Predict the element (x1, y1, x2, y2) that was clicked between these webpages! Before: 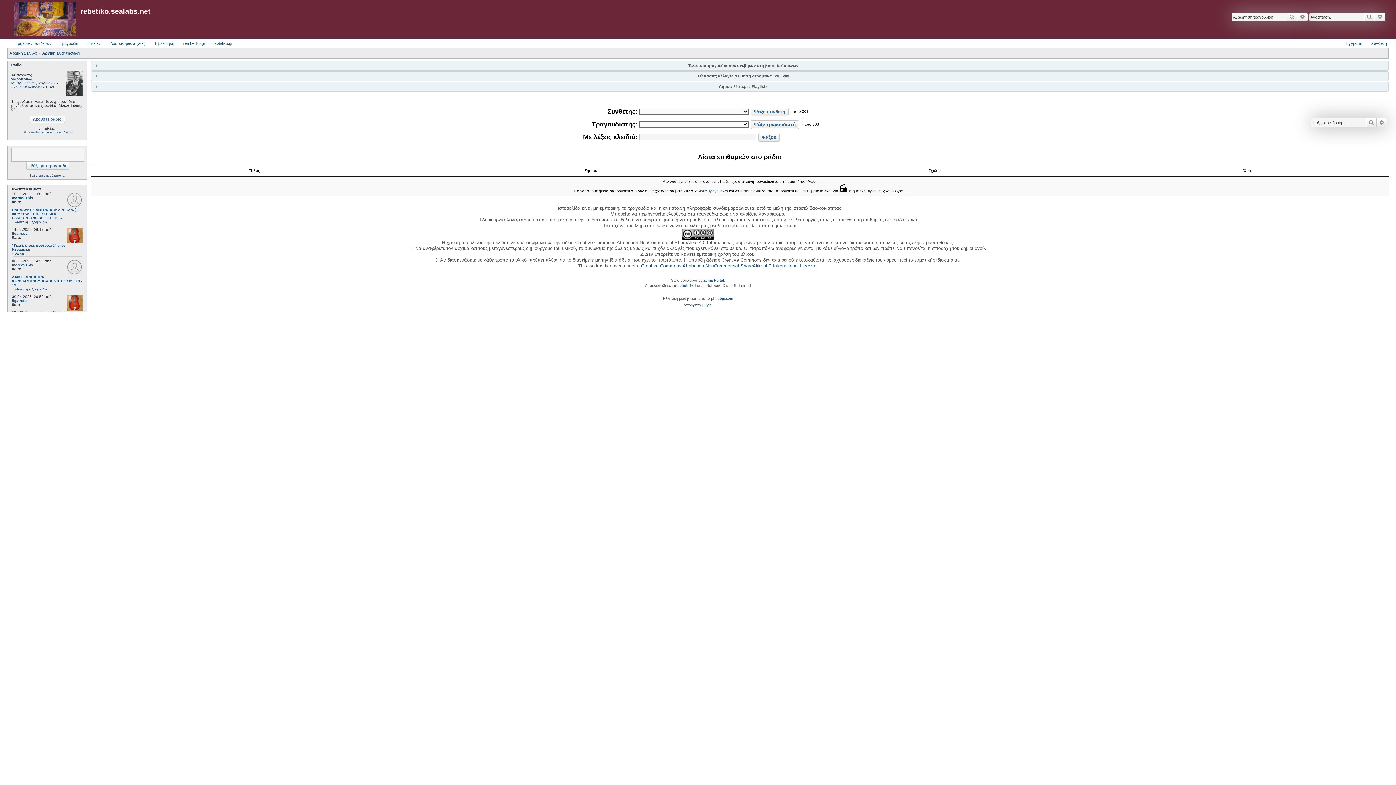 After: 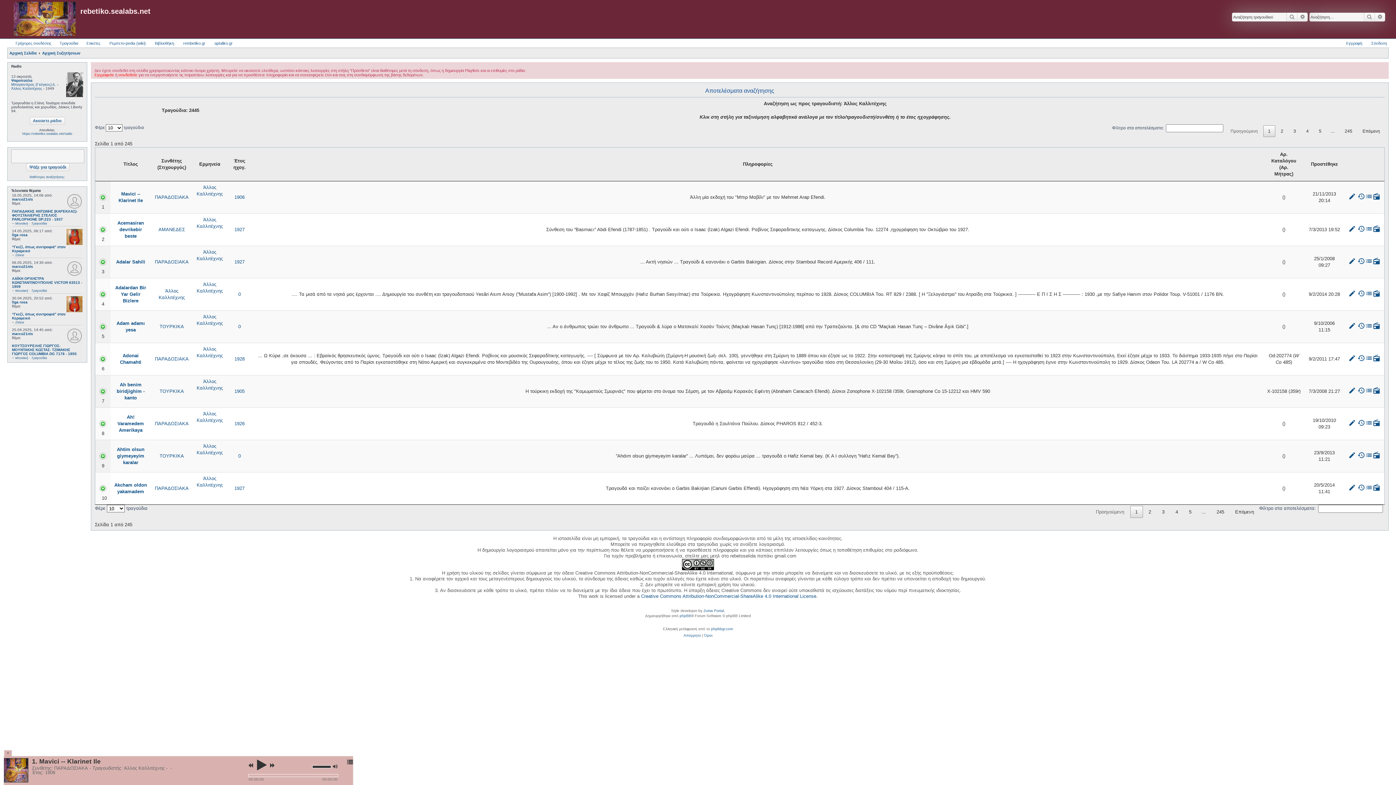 Action: bbox: (11, 84, 42, 88) label: Άλλος Καλλιτέχνης